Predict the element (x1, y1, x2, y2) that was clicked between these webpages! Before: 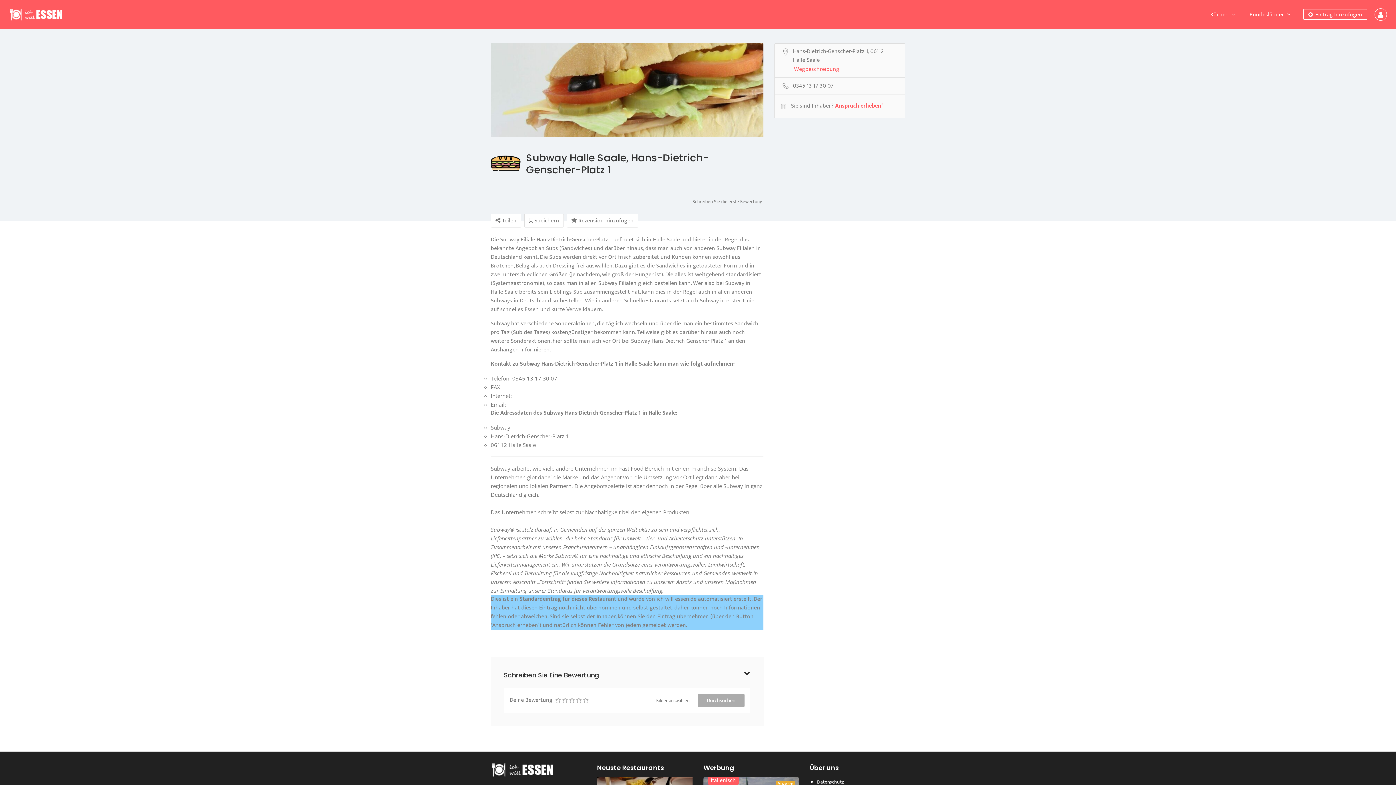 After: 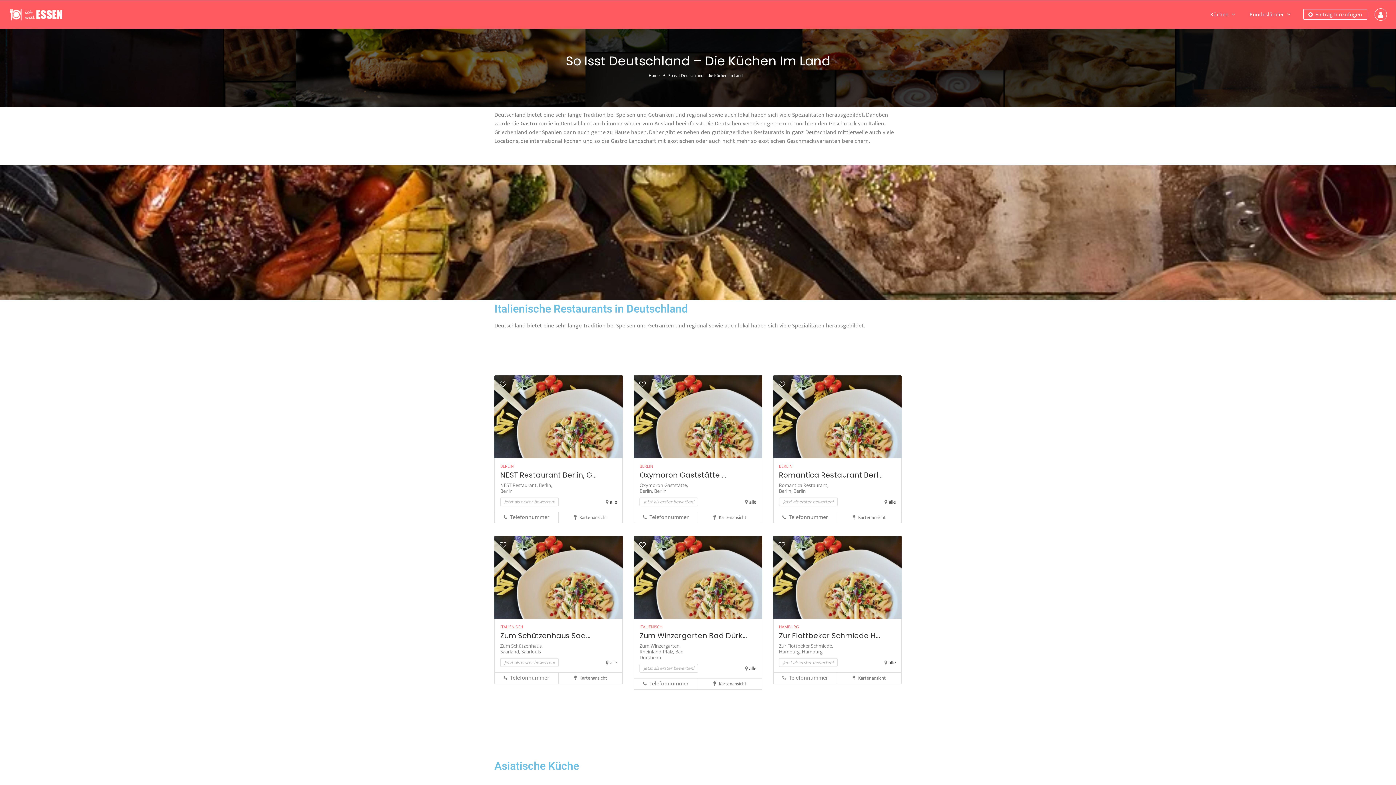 Action: bbox: (1210, 9, 1229, 19) label: Küchen